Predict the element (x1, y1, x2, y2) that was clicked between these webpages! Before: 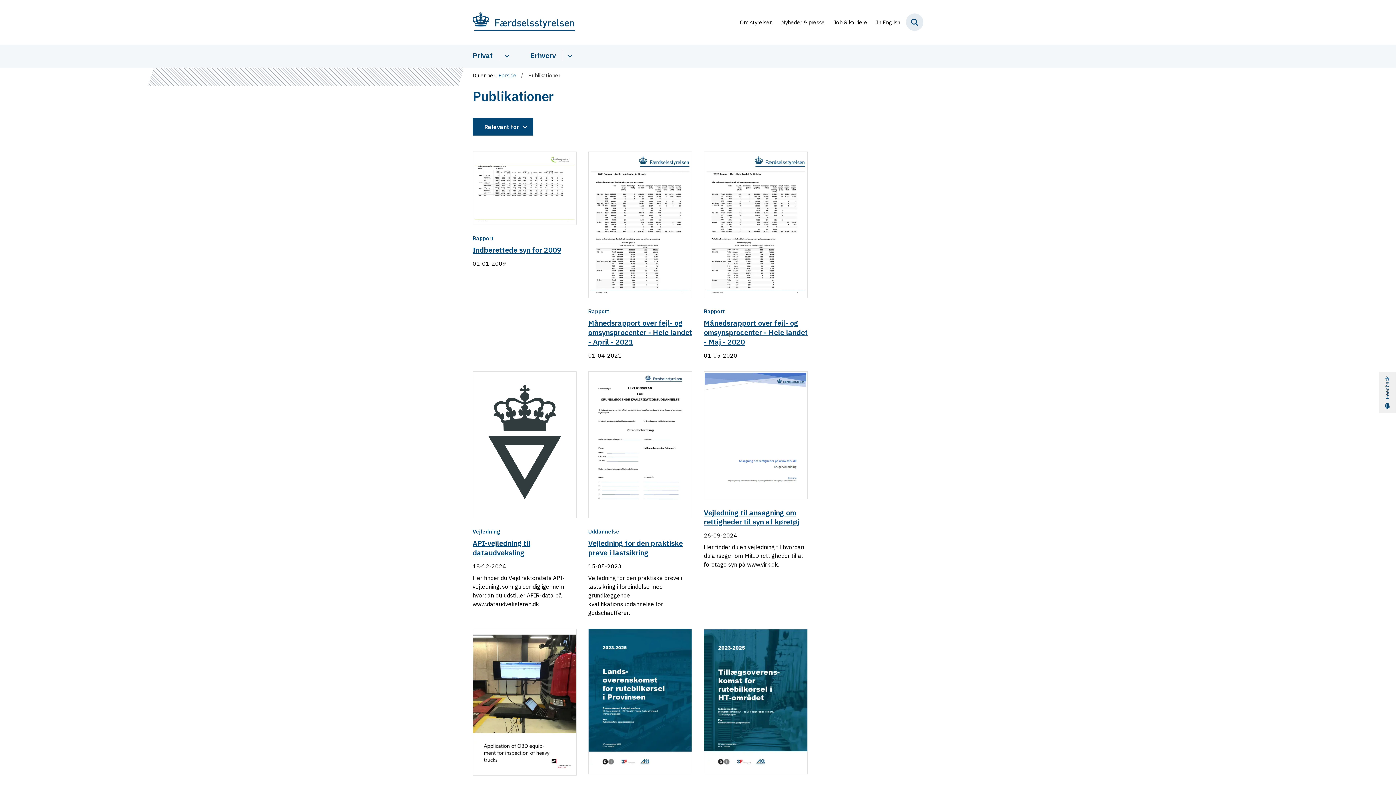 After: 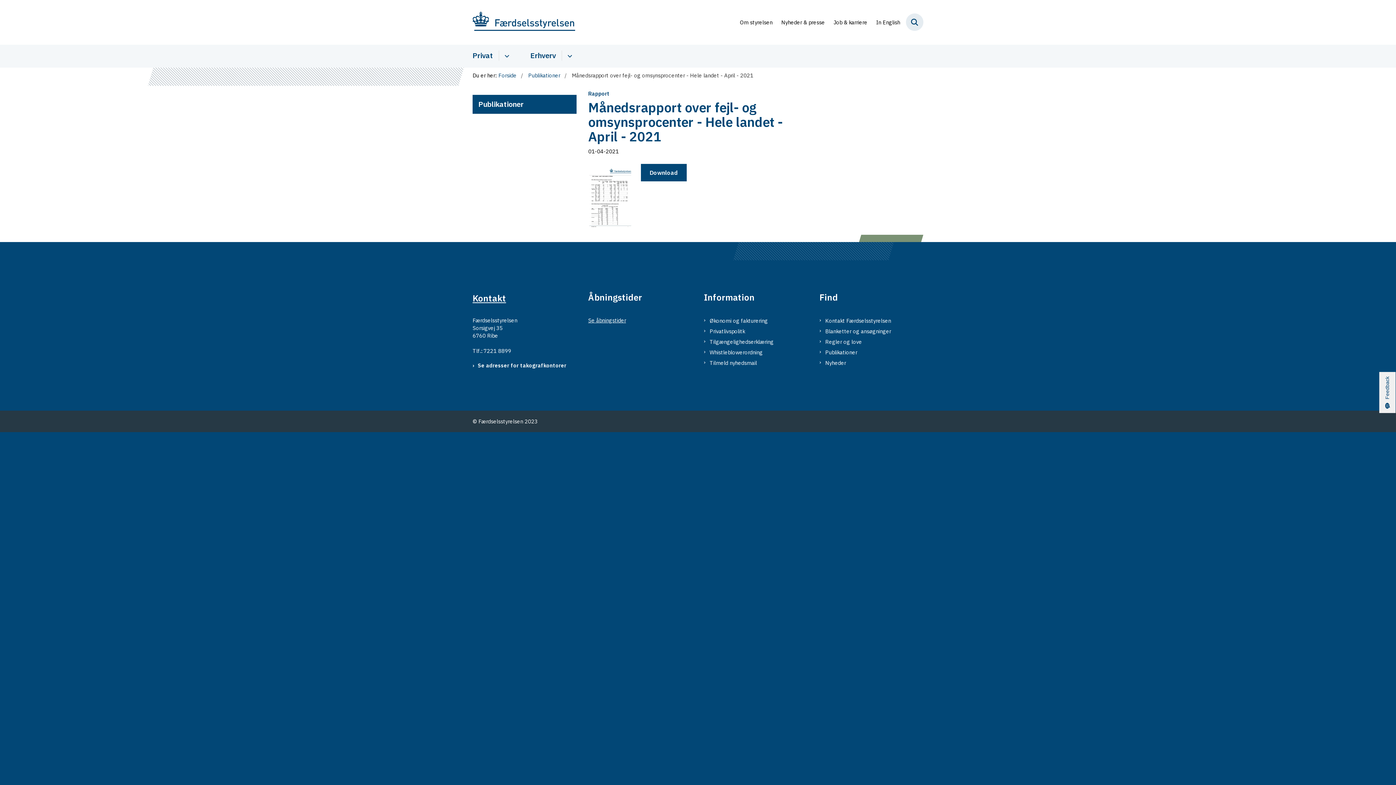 Action: bbox: (588, 318, 692, 346) label: Månedsrapport over fejl- og omsynsprocenter - Hele landet - April - 2021